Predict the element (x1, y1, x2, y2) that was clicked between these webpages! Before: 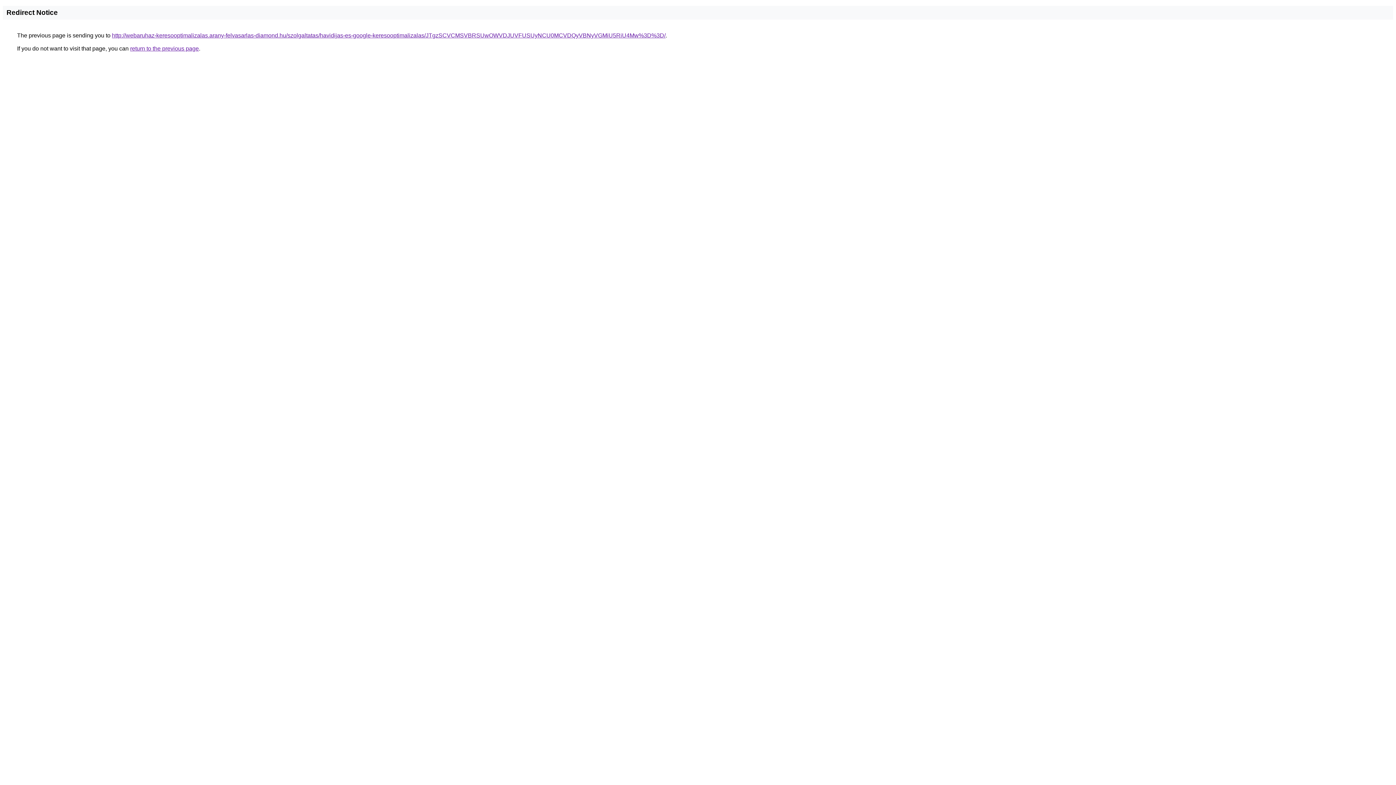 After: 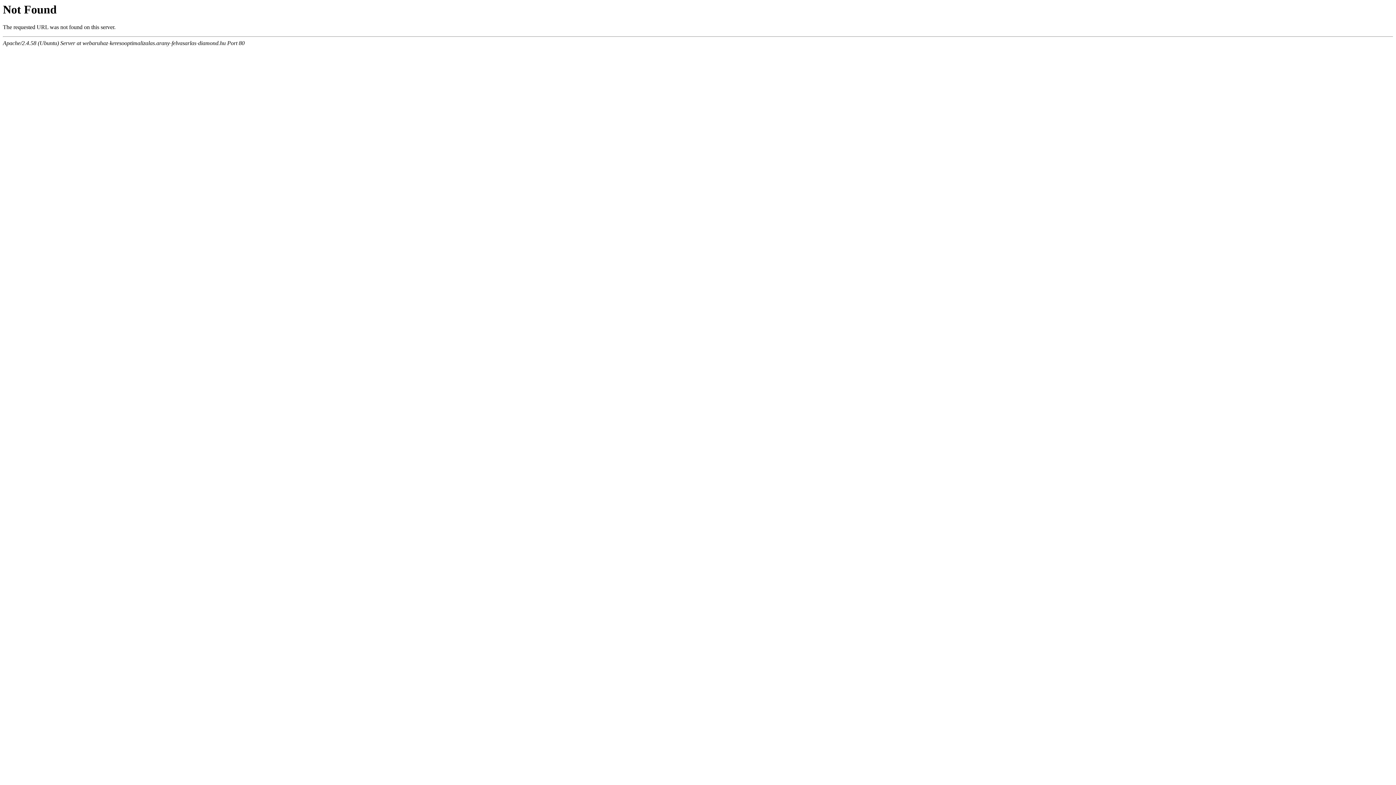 Action: label: http://webaruhaz-keresooptimalizalas.arany-felvasarlas-diamond.hu/szolgaltatas/havidijas-es-google-keresooptimalizalas/JTgzSCVCMSVBRSUwOWVDJUVFUSUyNCU0MCVDQyVBNyVGMiU5RiU4Mw%3D%3D/ bbox: (112, 32, 665, 38)